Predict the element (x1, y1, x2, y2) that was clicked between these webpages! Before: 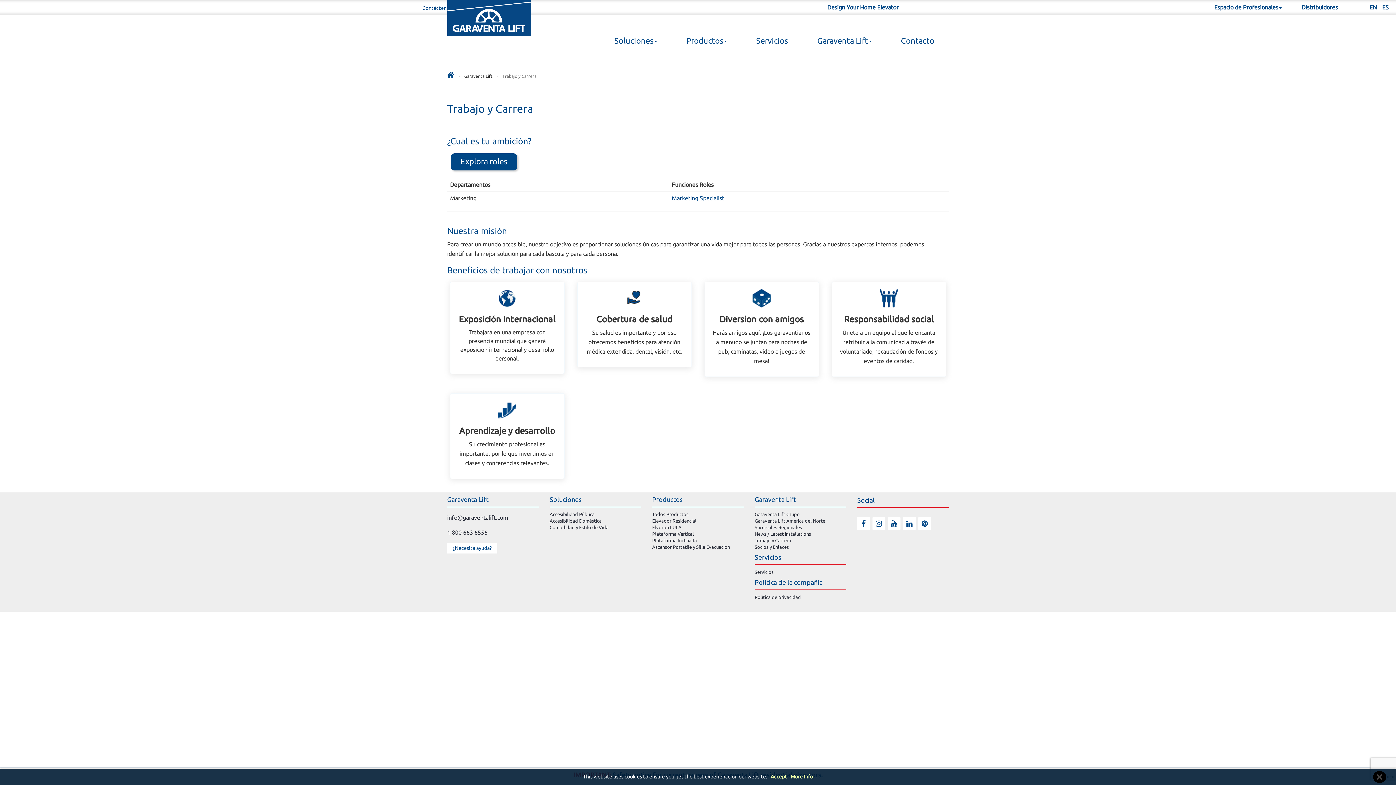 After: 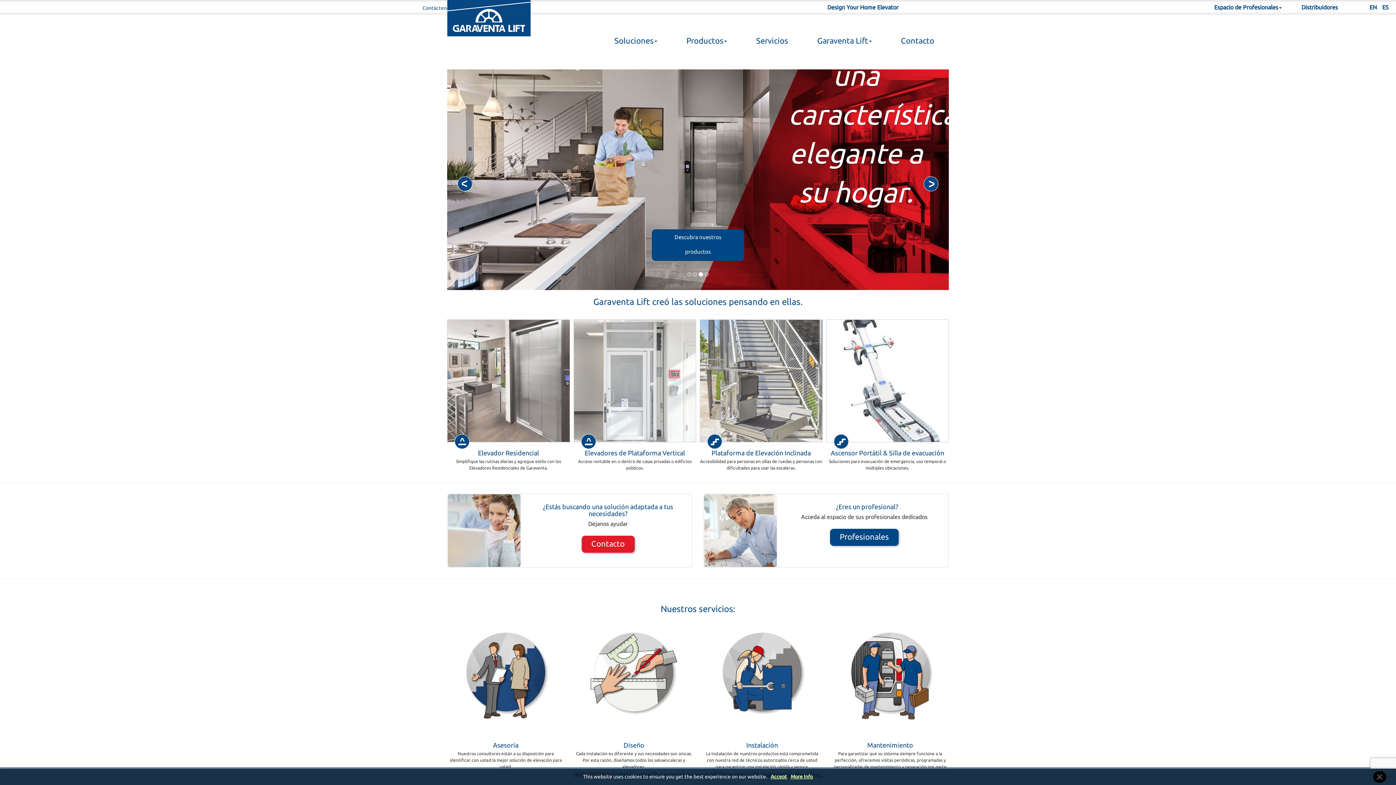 Action: bbox: (447, 0, 530, 36)